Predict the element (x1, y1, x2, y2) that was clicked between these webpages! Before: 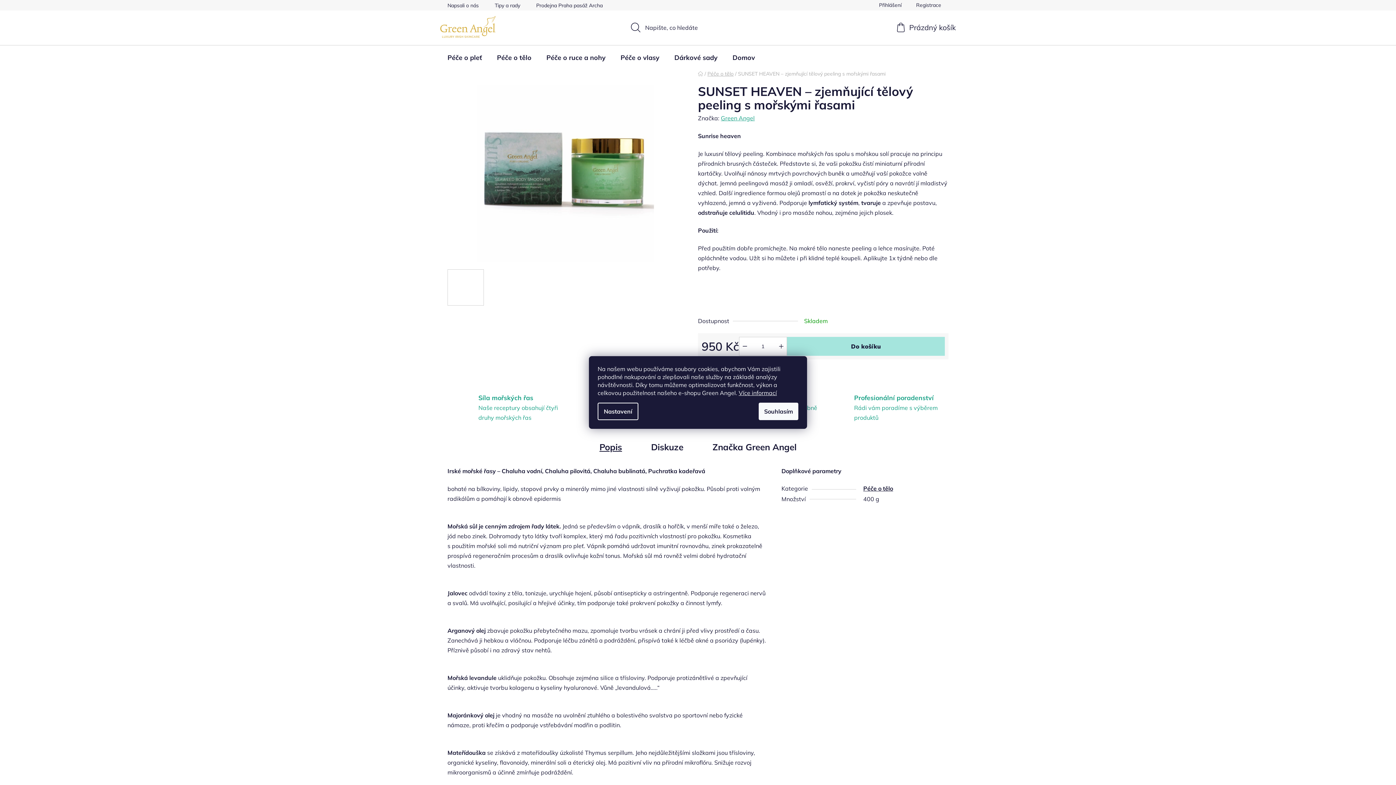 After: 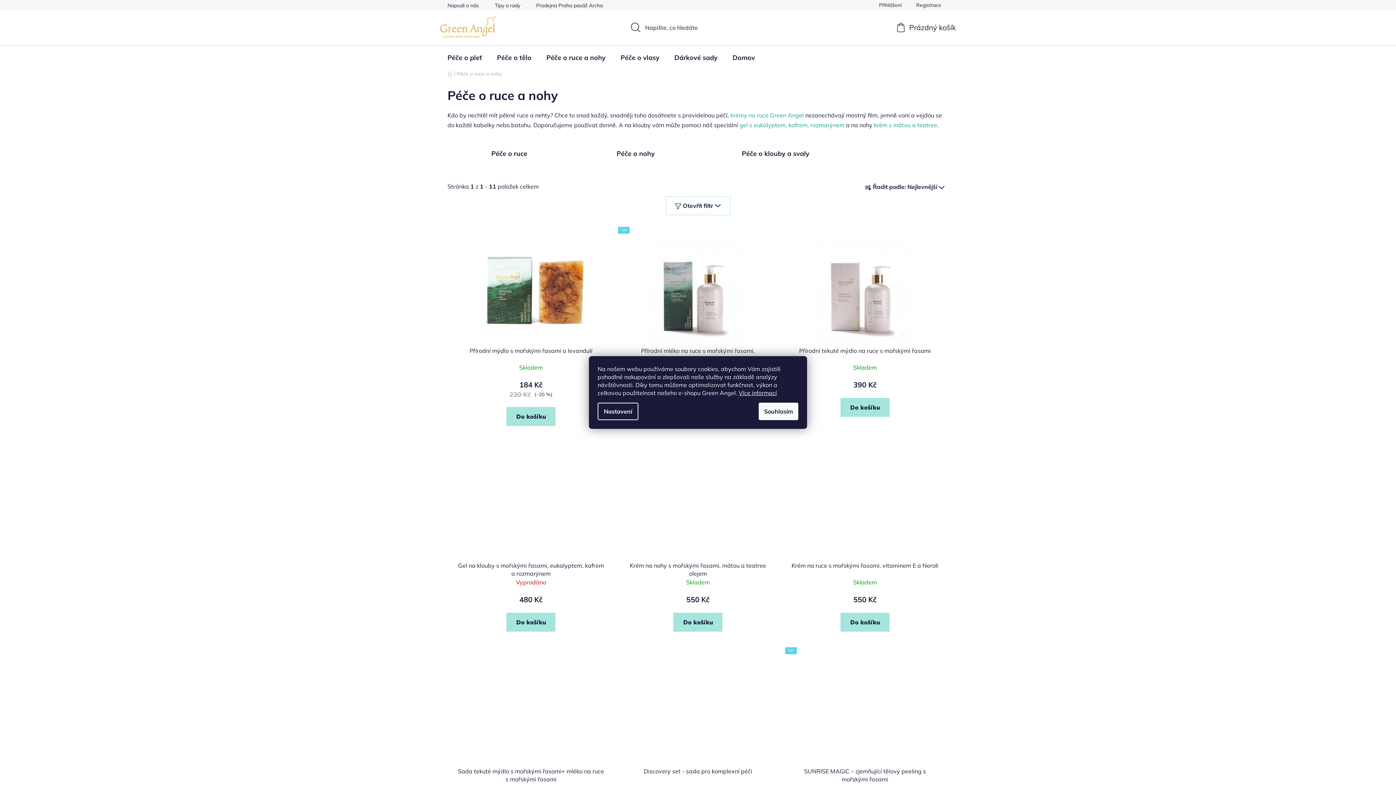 Action: label: Péče o ruce a nohy bbox: (539, 45, 613, 70)